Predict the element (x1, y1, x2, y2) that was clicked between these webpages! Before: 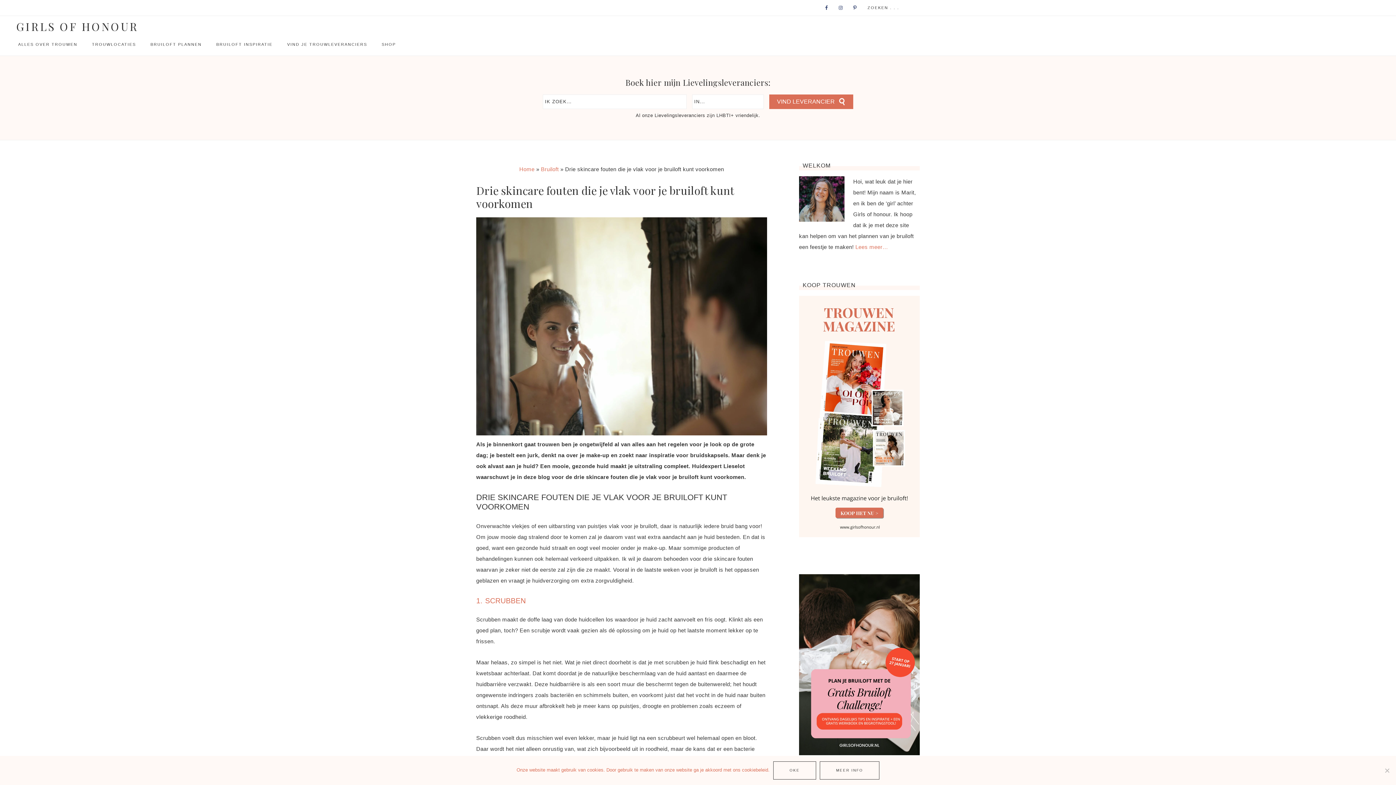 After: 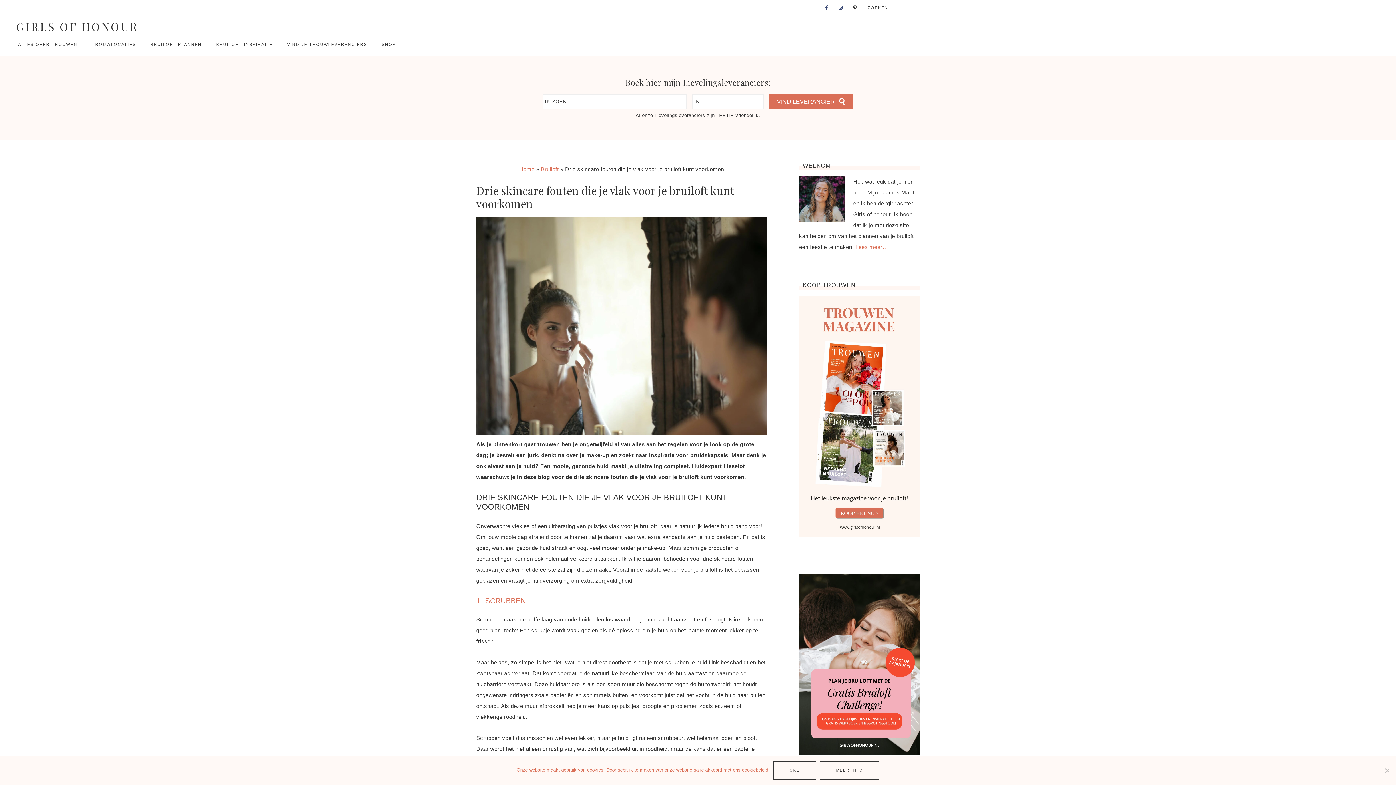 Action: bbox: (850, 2, 860, 12)